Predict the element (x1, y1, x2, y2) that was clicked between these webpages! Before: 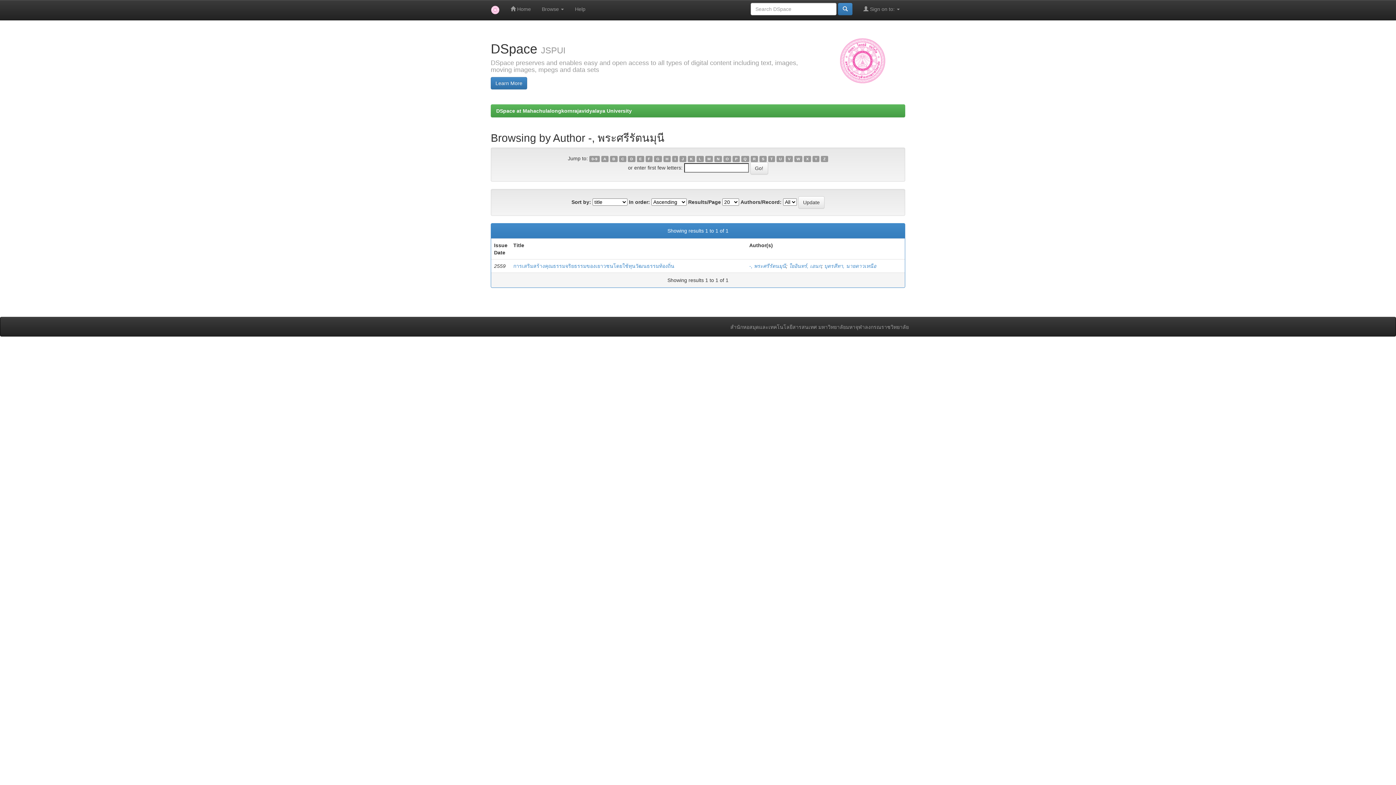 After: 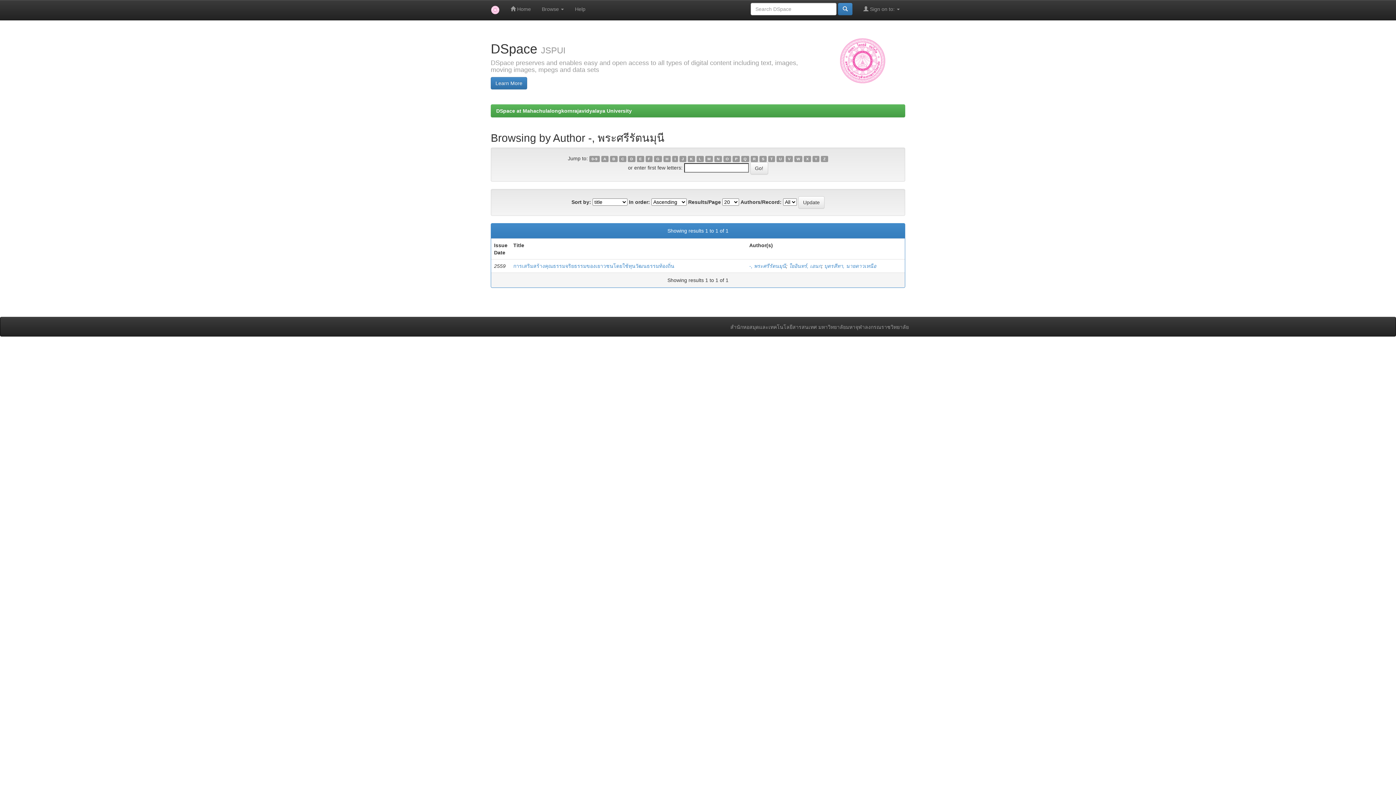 Action: bbox: (679, 155, 686, 162) label: J